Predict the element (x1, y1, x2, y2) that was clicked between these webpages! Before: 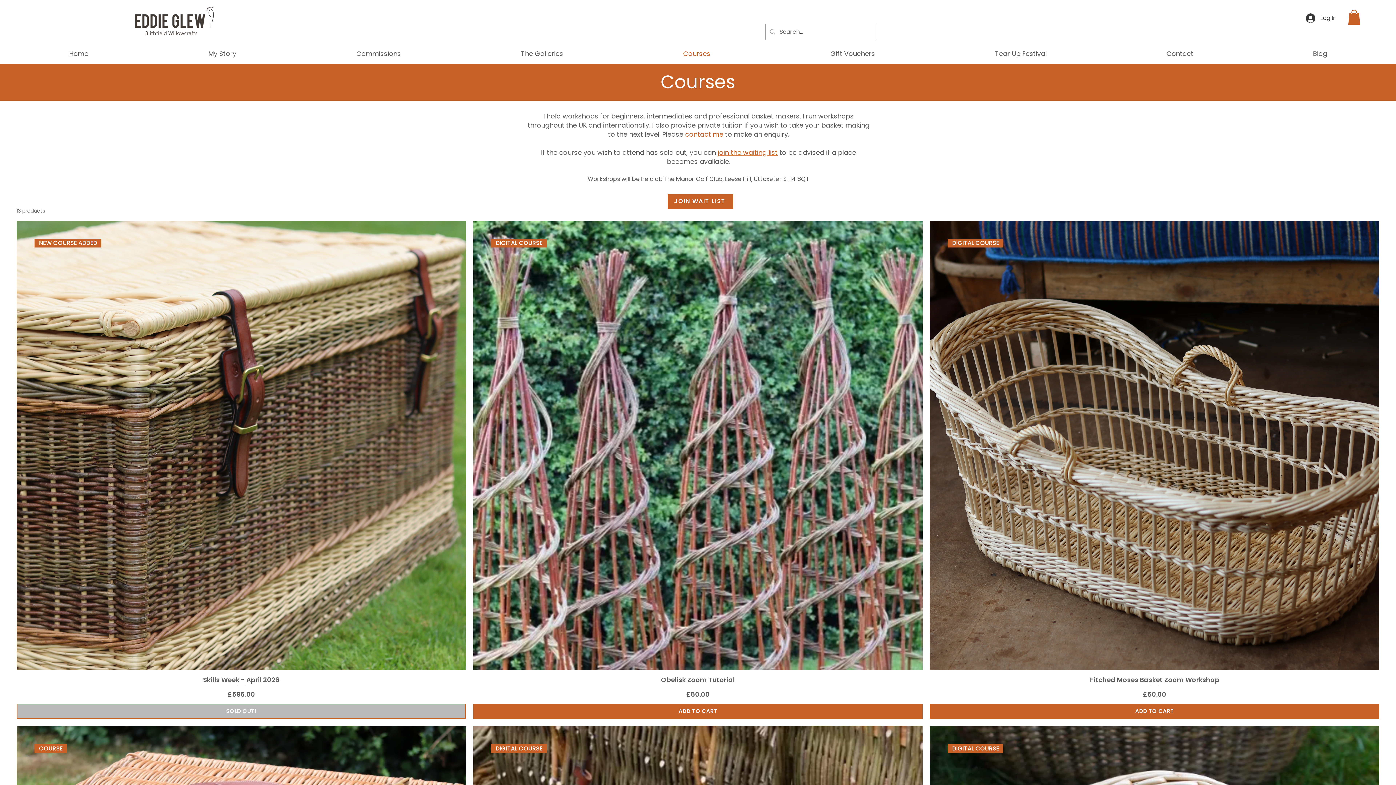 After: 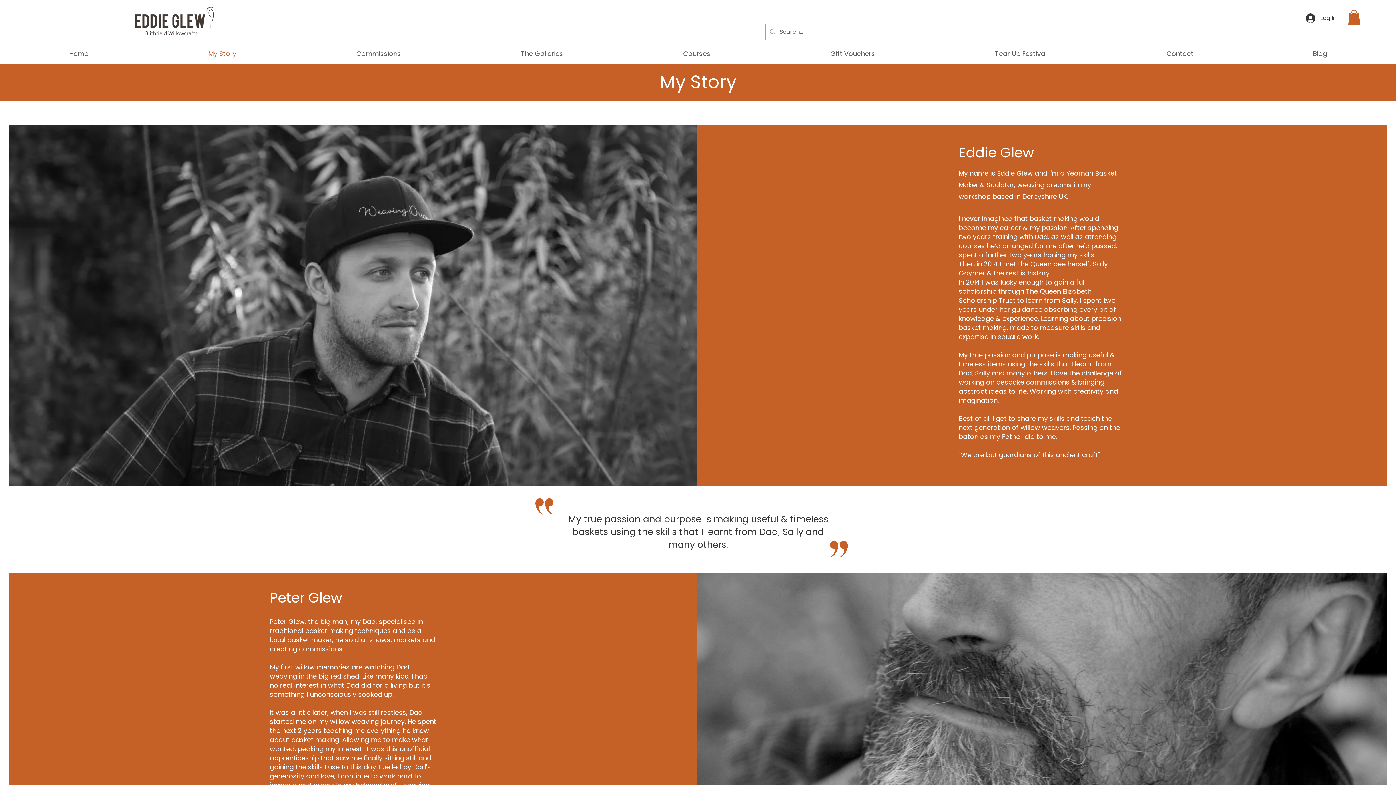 Action: bbox: (148, 44, 296, 62) label: My Story